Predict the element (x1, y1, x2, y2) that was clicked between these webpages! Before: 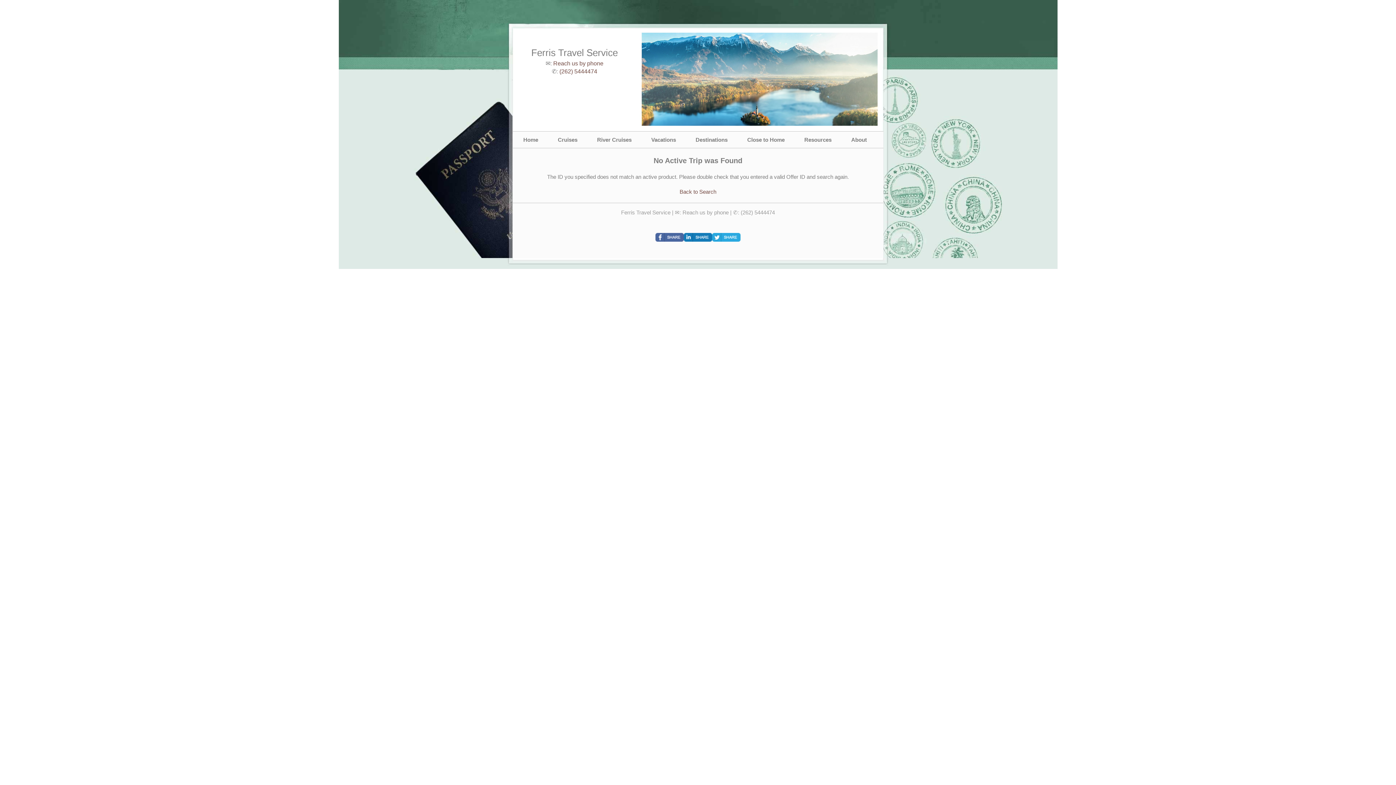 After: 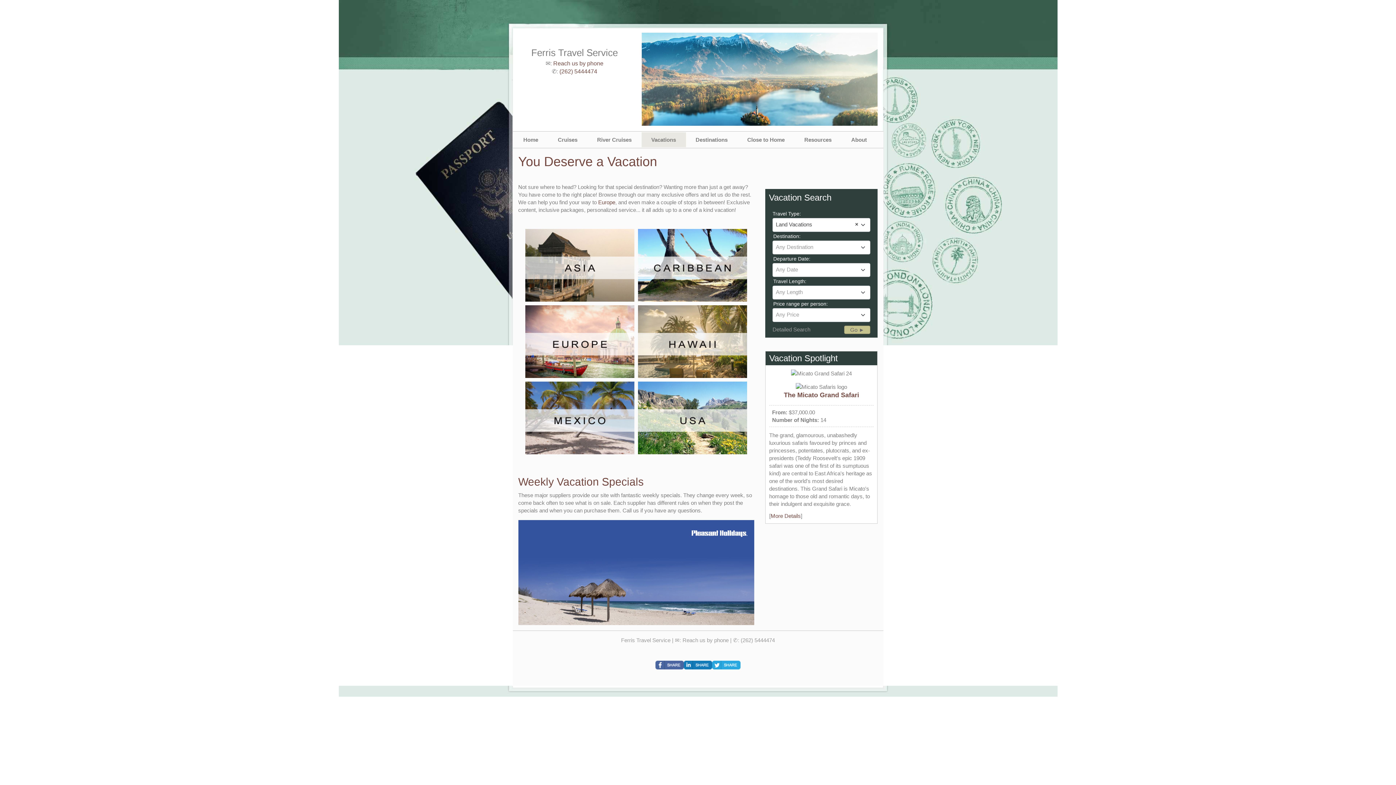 Action: label: Vacations bbox: (641, 132, 686, 147)